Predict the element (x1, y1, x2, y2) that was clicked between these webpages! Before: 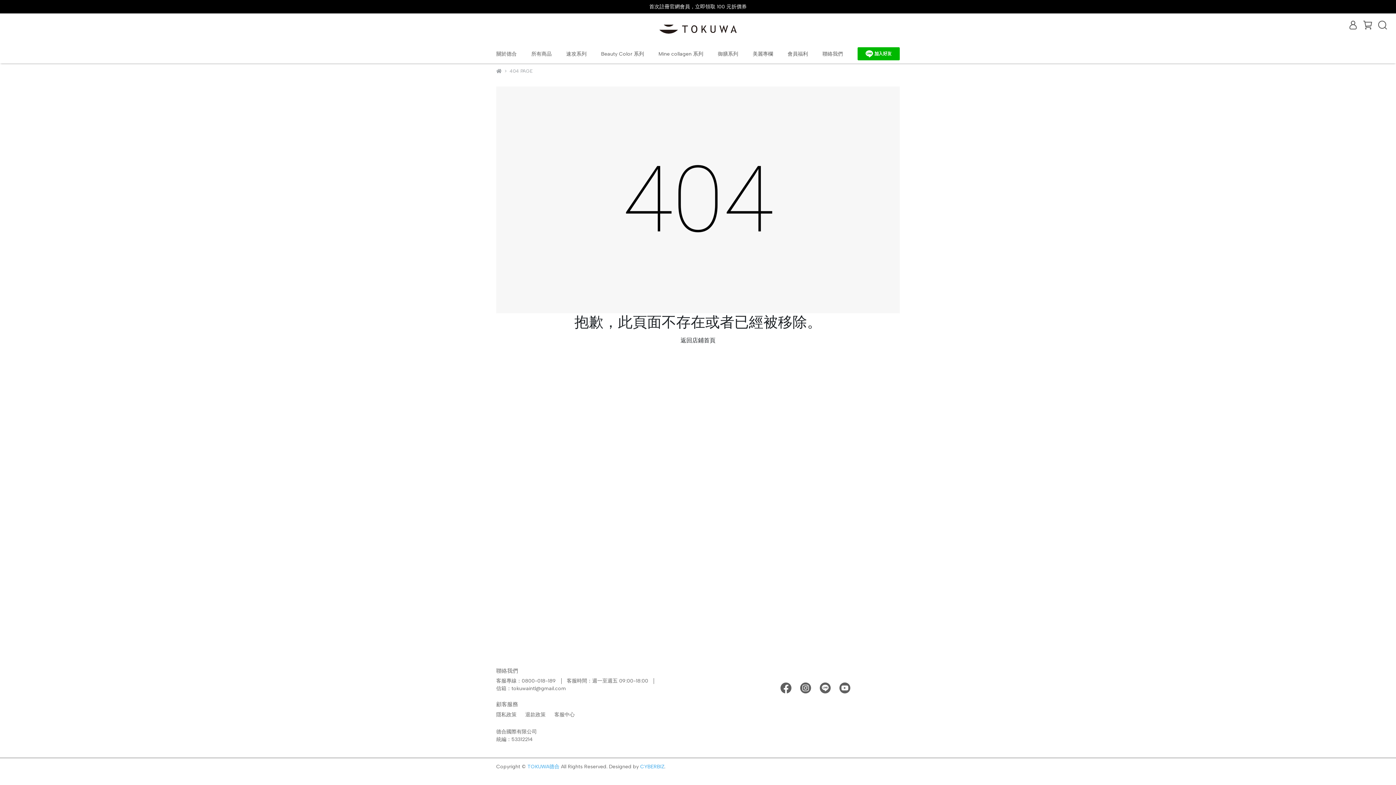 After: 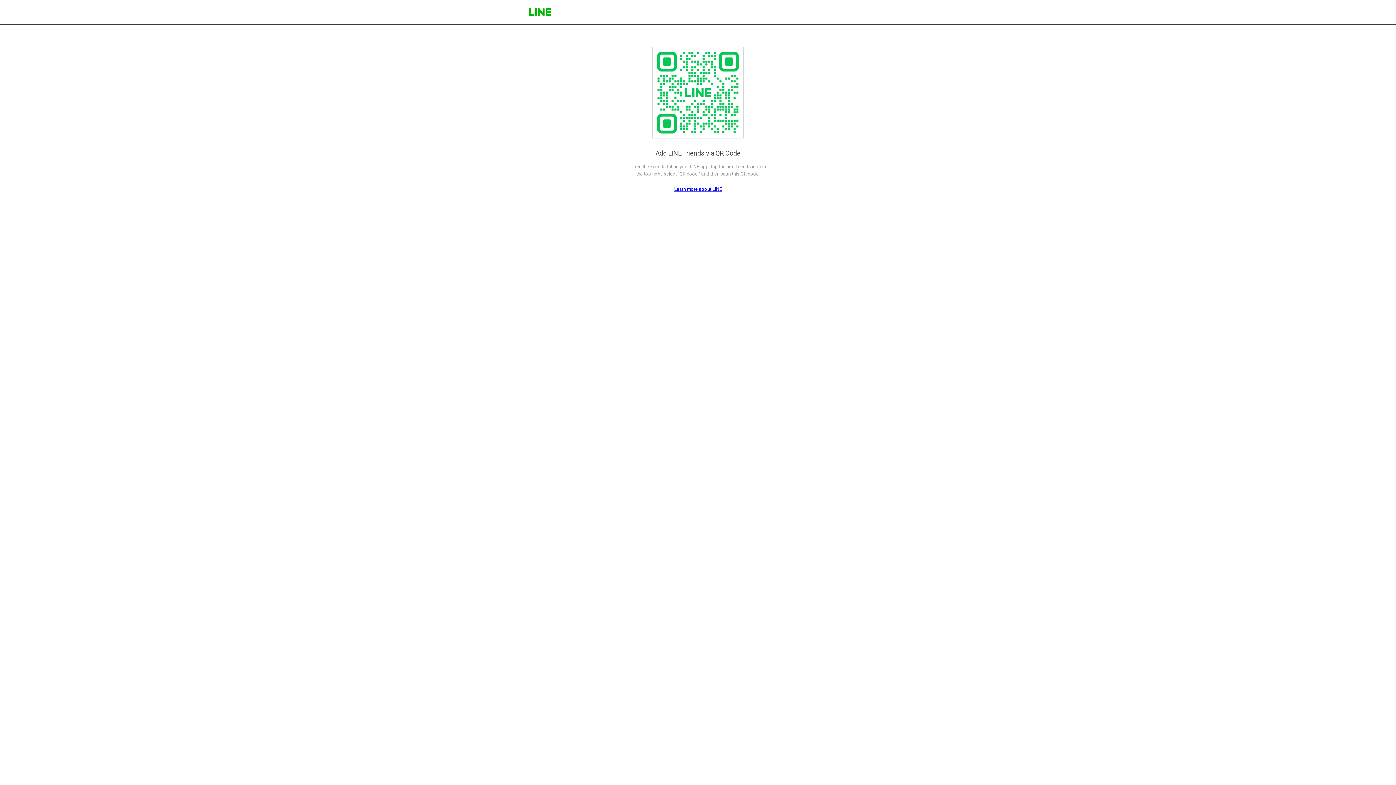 Action: bbox: (857, 47, 899, 60)